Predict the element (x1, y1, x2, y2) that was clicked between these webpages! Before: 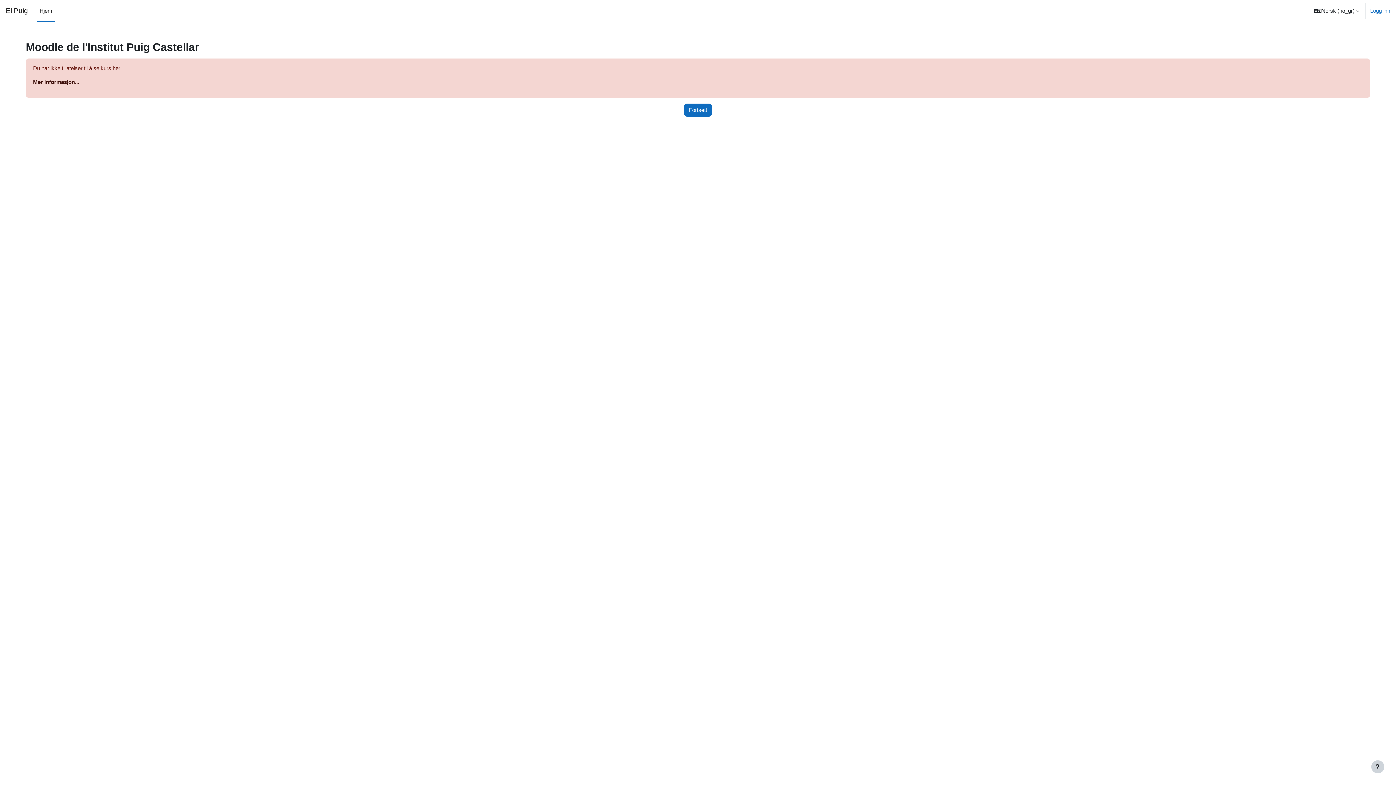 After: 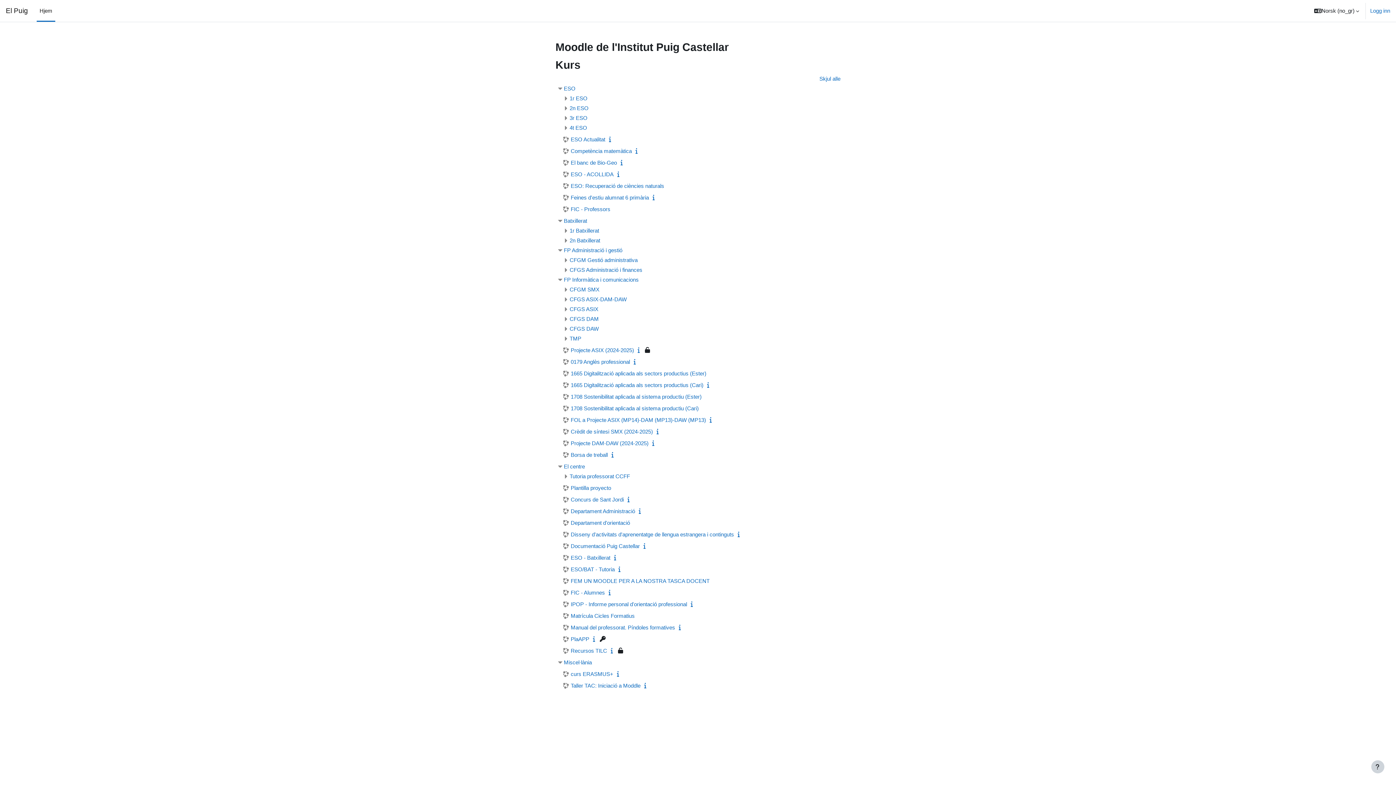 Action: label: Fortsett bbox: (684, 103, 712, 116)